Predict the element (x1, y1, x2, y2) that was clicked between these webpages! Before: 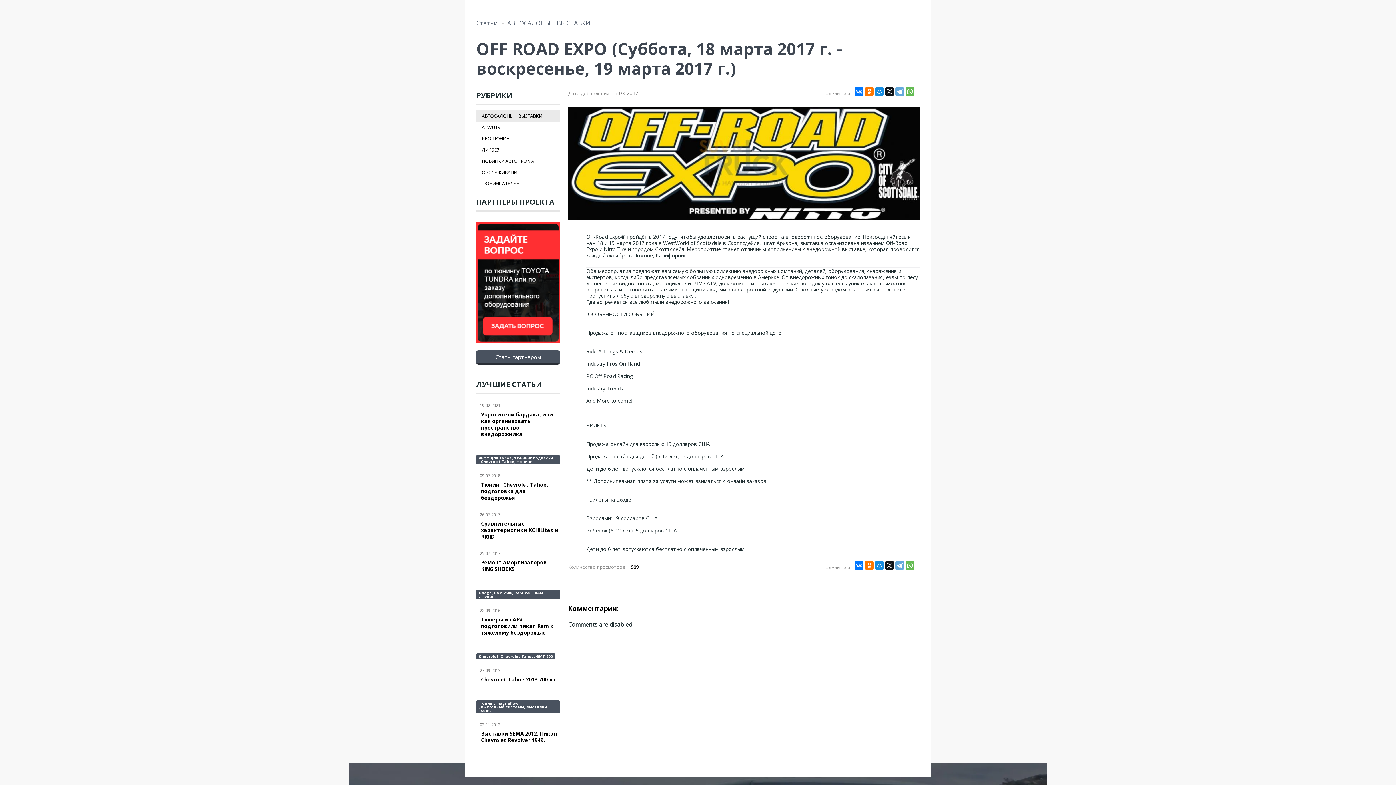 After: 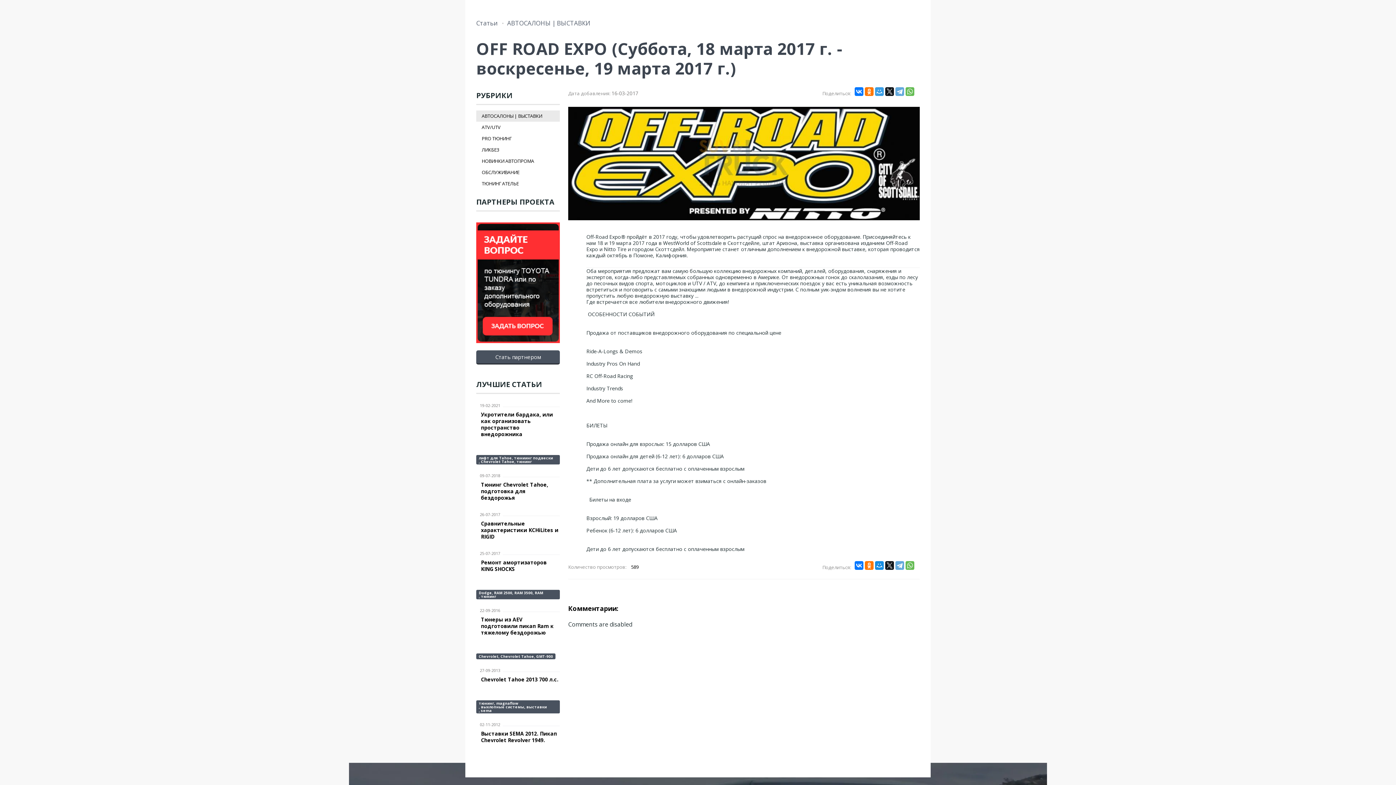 Action: bbox: (875, 87, 884, 96)